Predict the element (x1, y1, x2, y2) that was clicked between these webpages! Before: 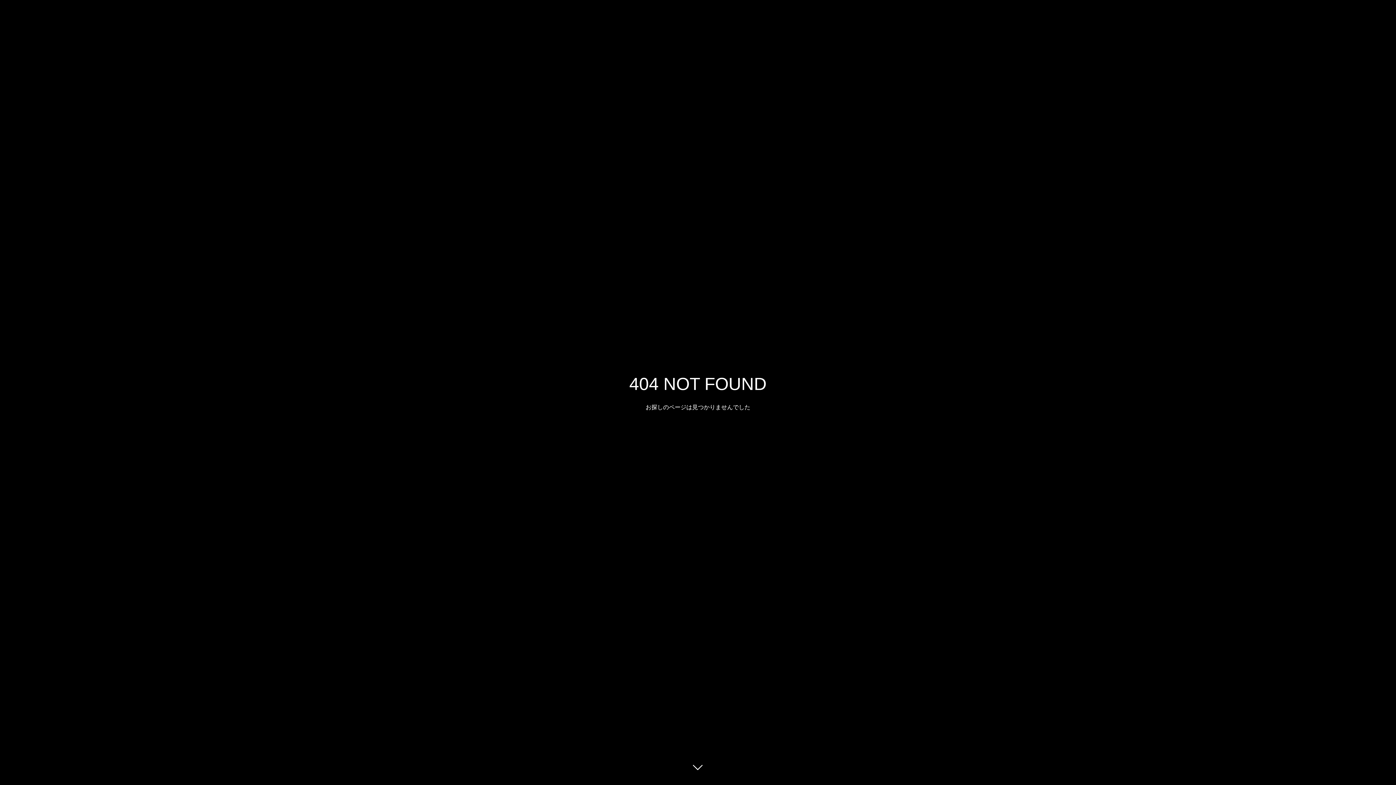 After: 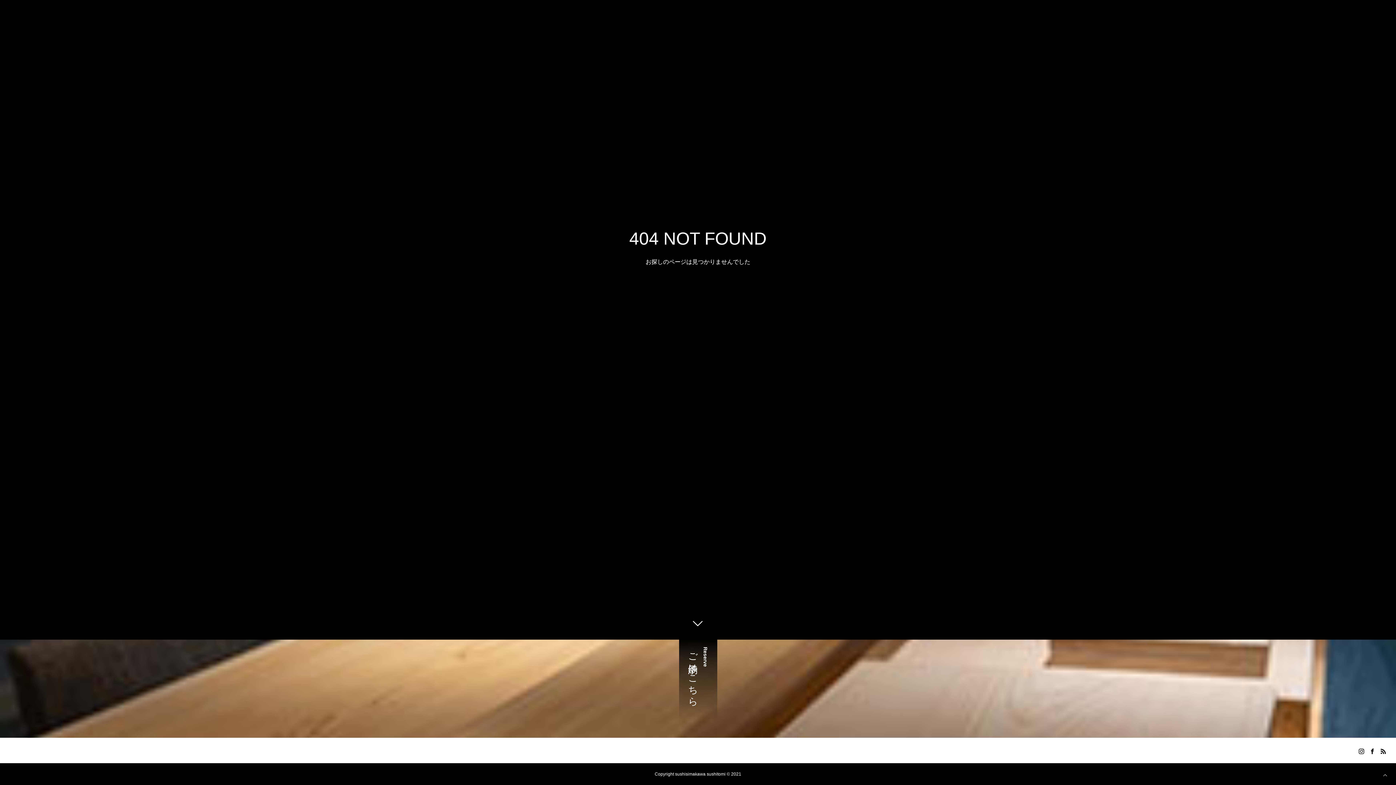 Action: bbox: (687, 760, 709, 781)